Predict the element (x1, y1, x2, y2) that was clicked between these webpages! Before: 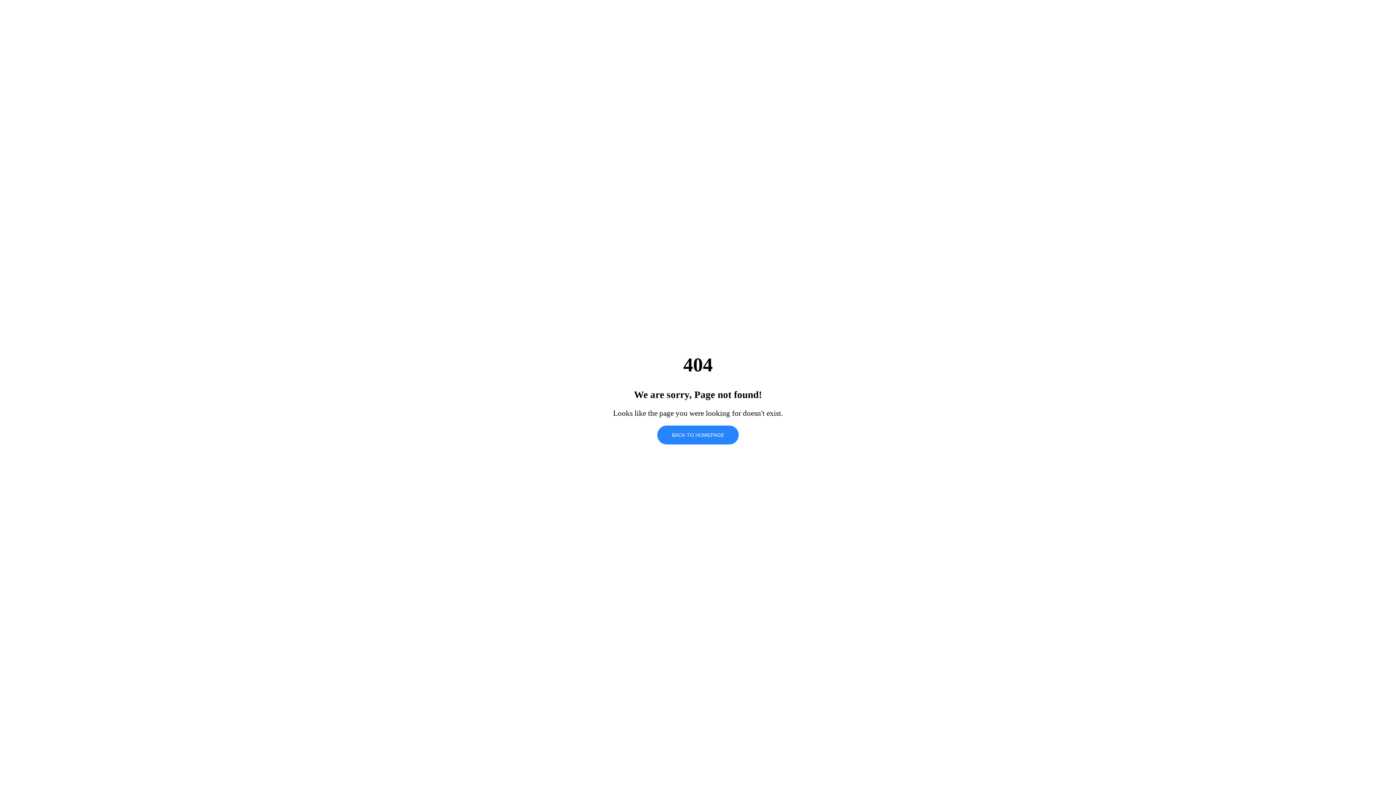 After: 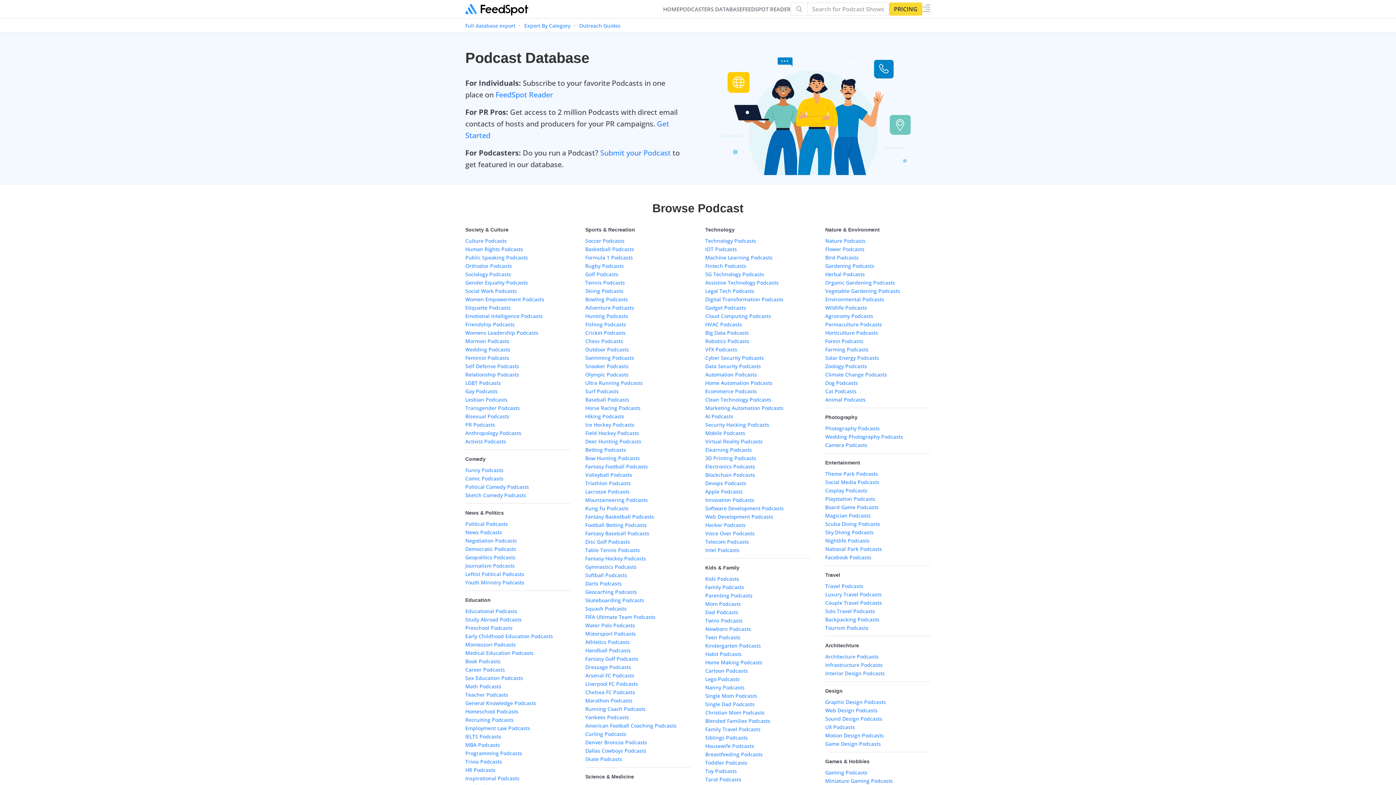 Action: bbox: (657, 425, 738, 444) label: BACK TO HOMEPAGE